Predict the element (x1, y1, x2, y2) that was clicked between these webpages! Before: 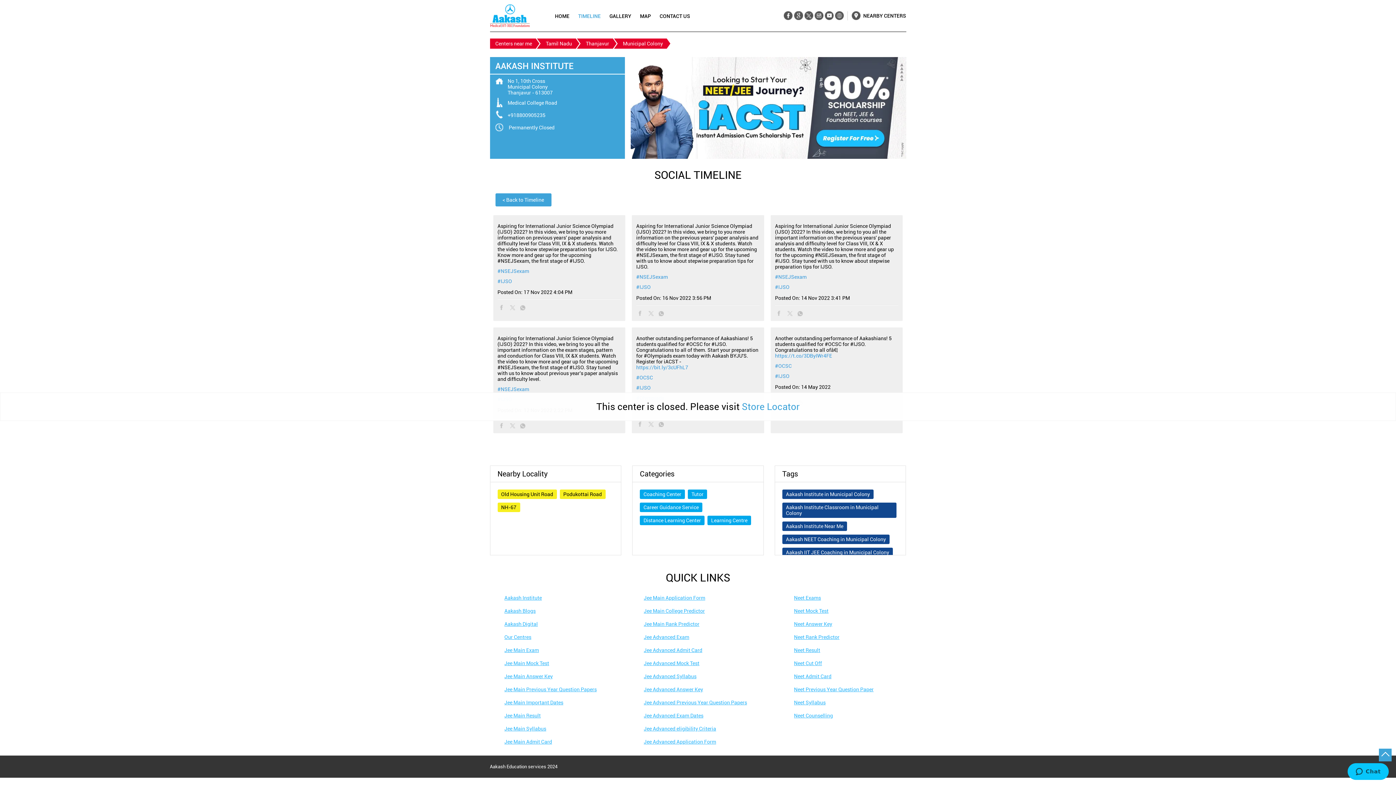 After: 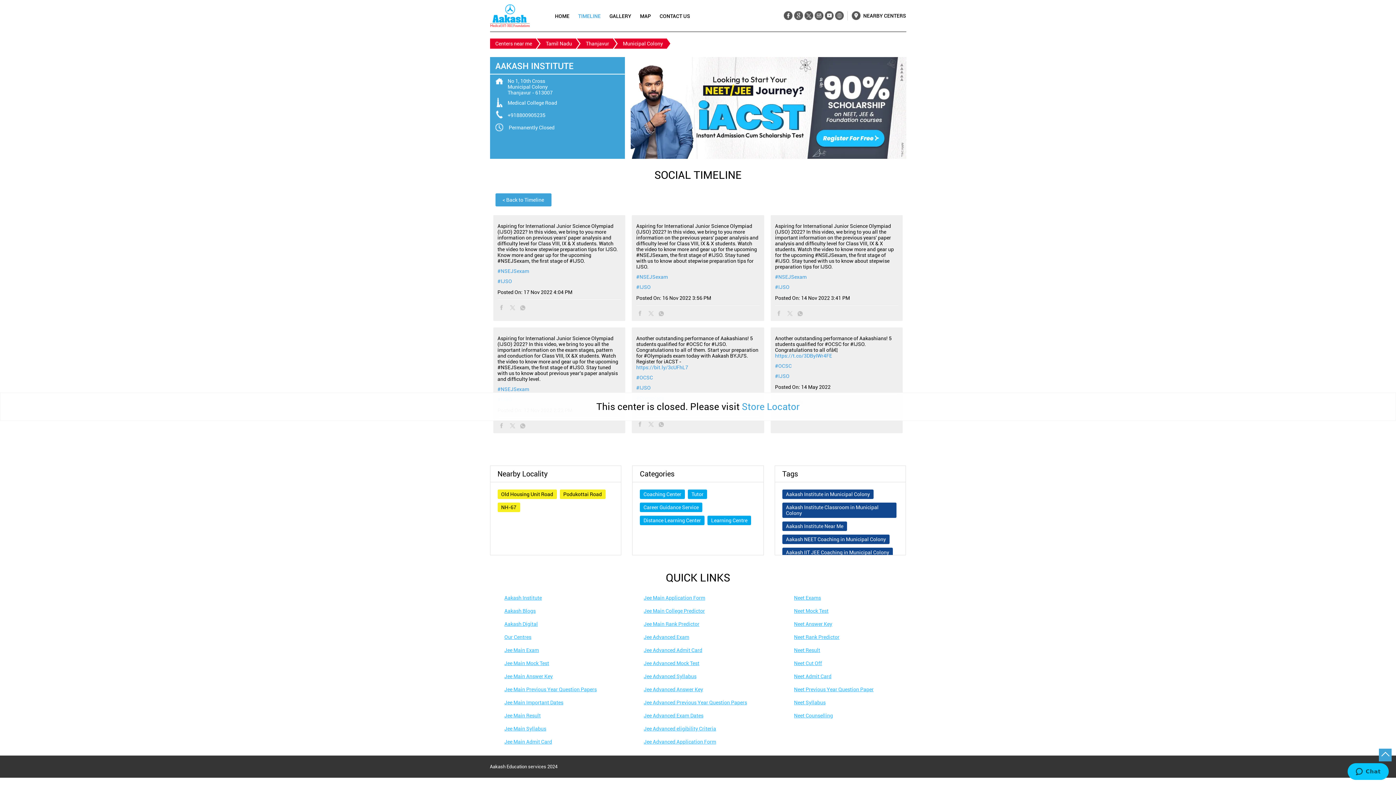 Action: bbox: (504, 673, 552, 679) label: Jee Main Answer Key